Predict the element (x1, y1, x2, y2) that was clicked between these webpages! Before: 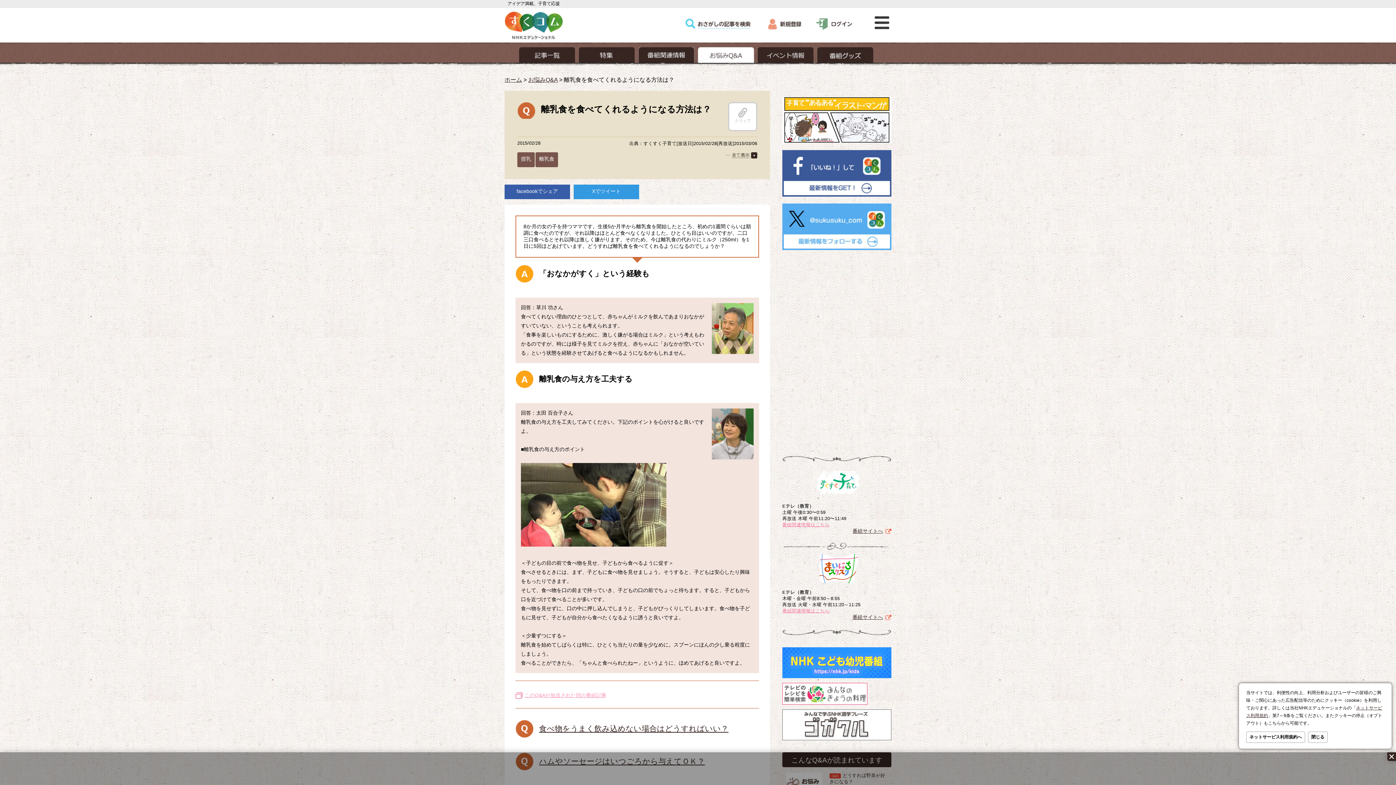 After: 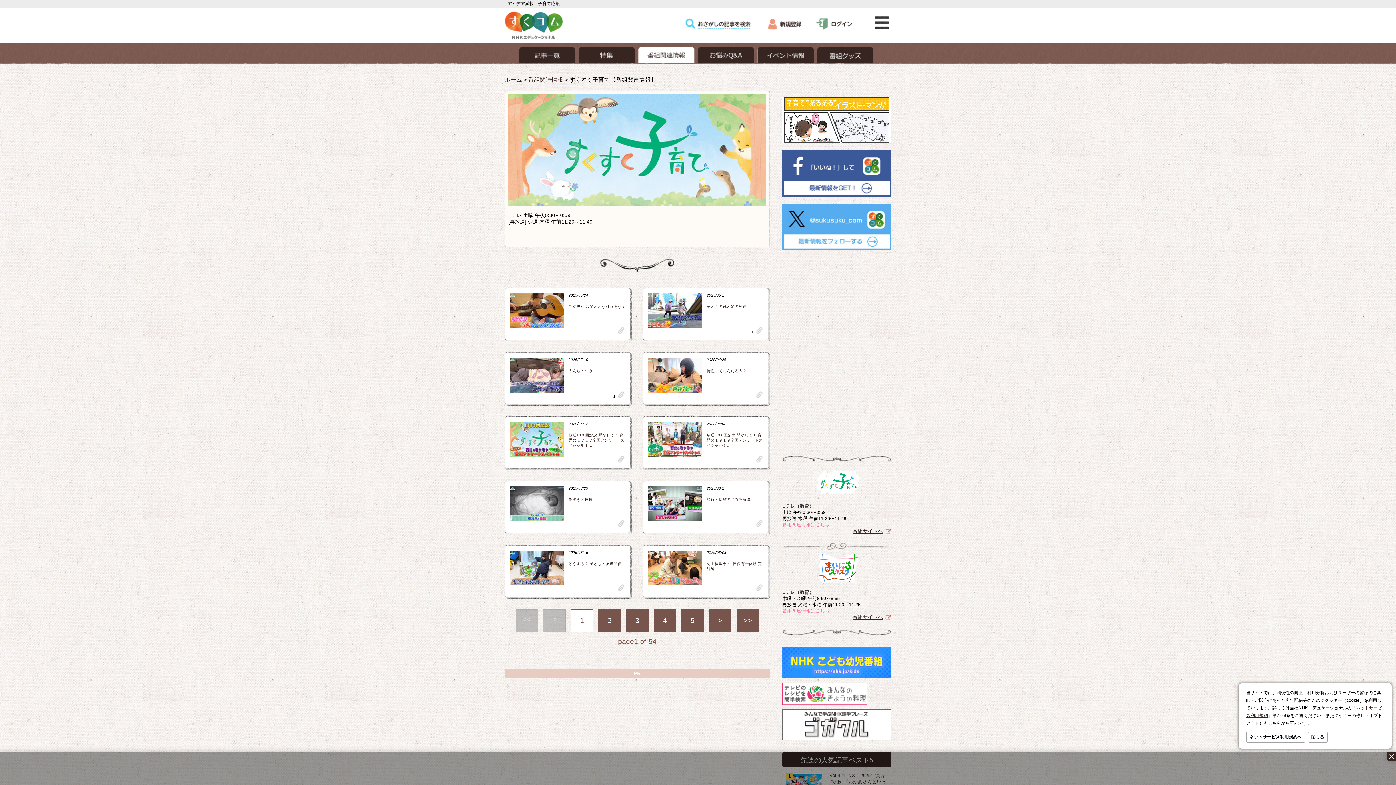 Action: bbox: (782, 522, 829, 527) label: 番組関連情報はこちら